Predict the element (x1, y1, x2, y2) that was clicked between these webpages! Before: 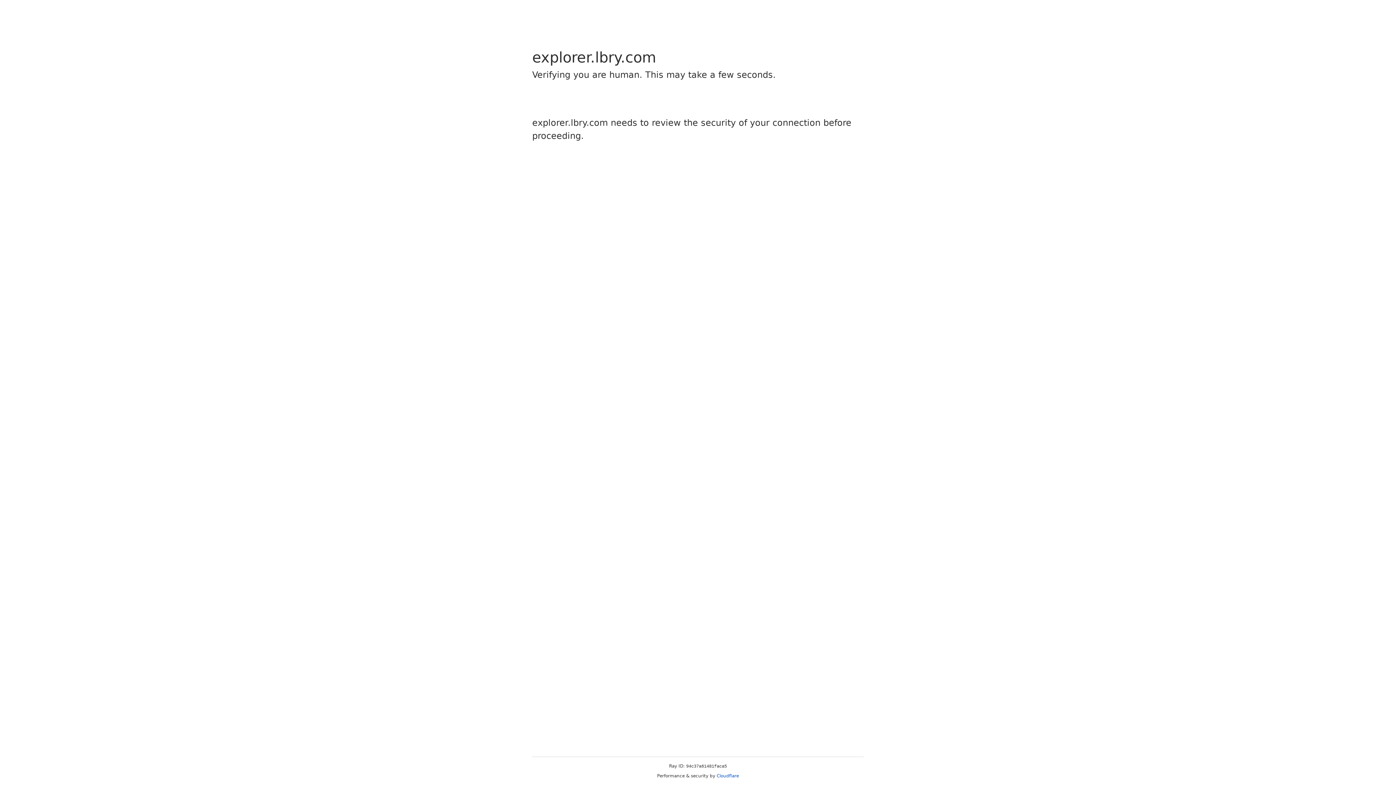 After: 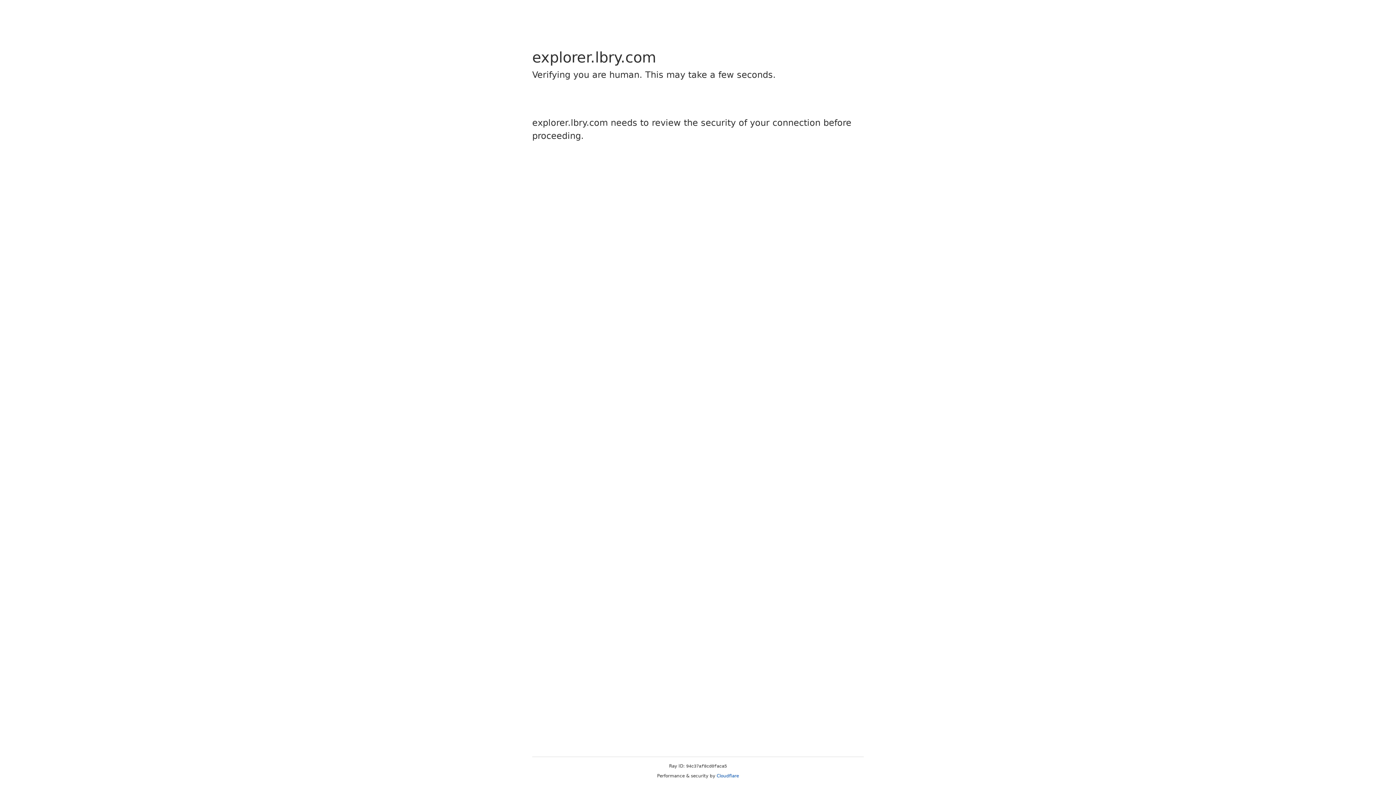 Action: bbox: (716, 773, 739, 778) label: Cloudflare